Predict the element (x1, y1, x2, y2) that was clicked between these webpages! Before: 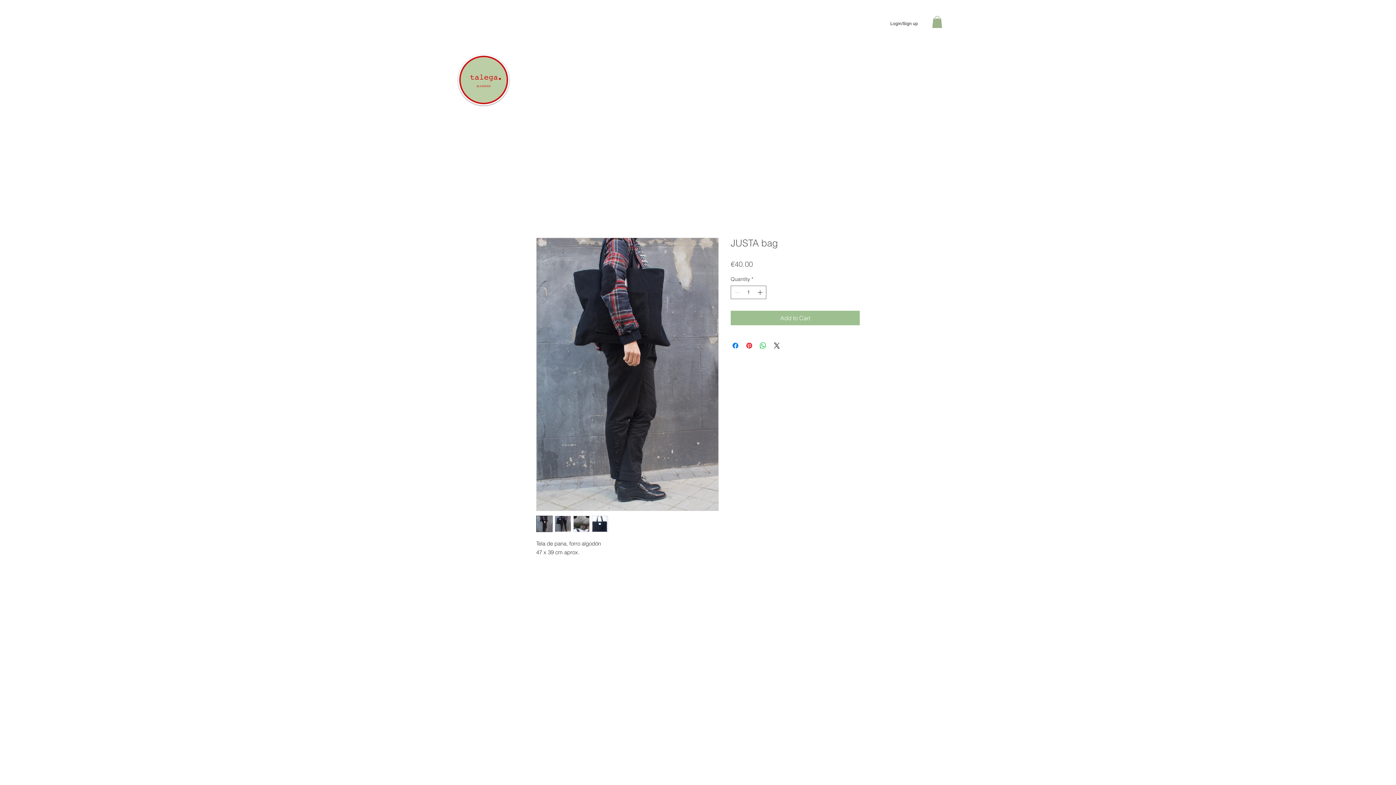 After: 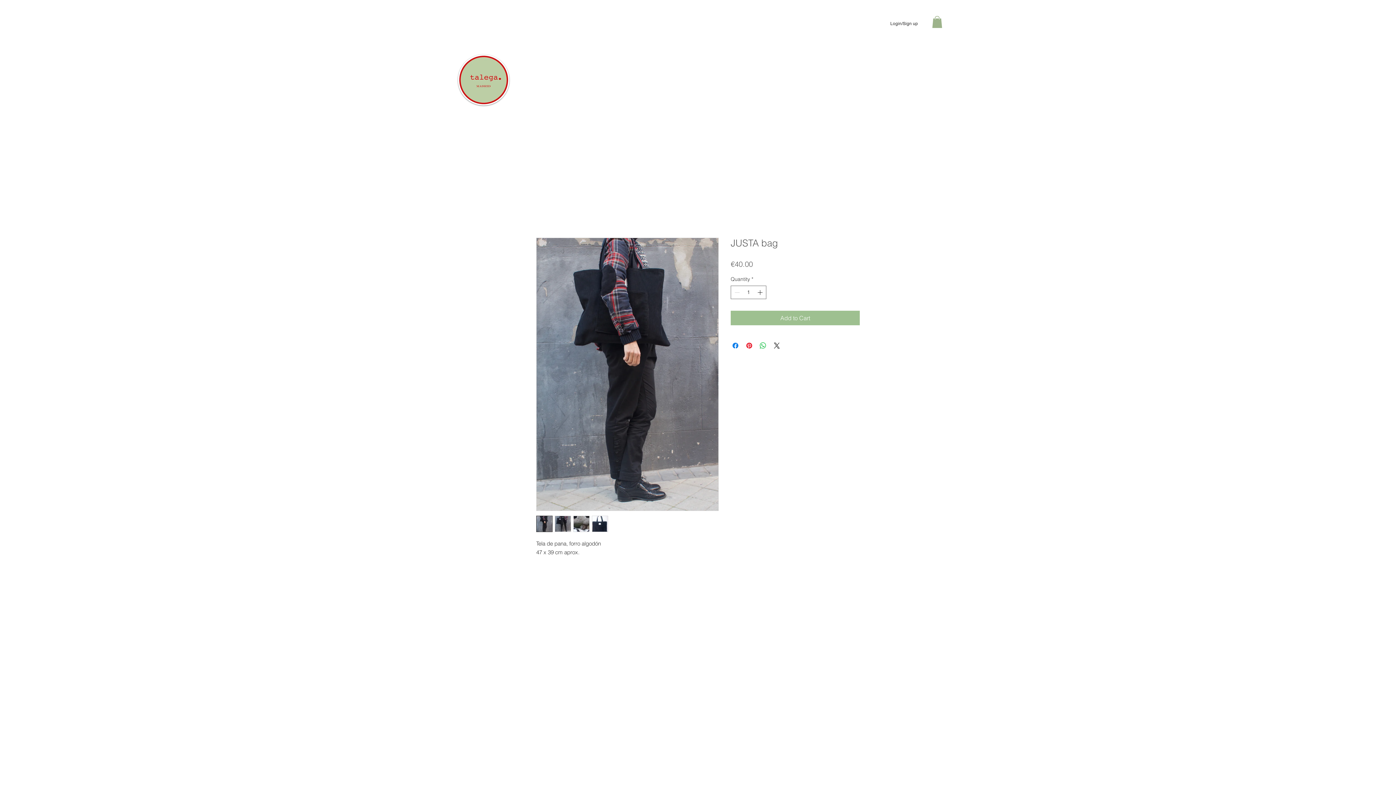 Action: bbox: (592, 516, 608, 532)